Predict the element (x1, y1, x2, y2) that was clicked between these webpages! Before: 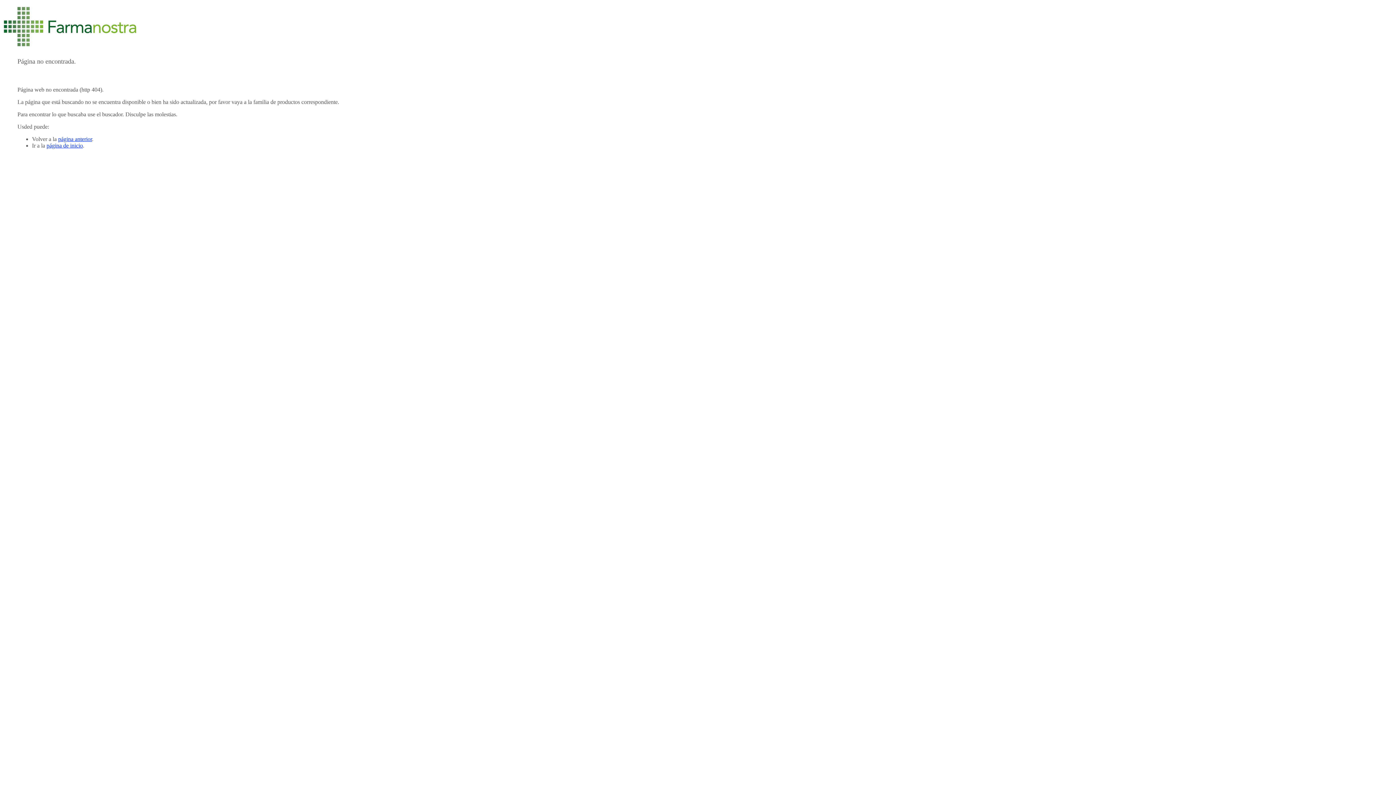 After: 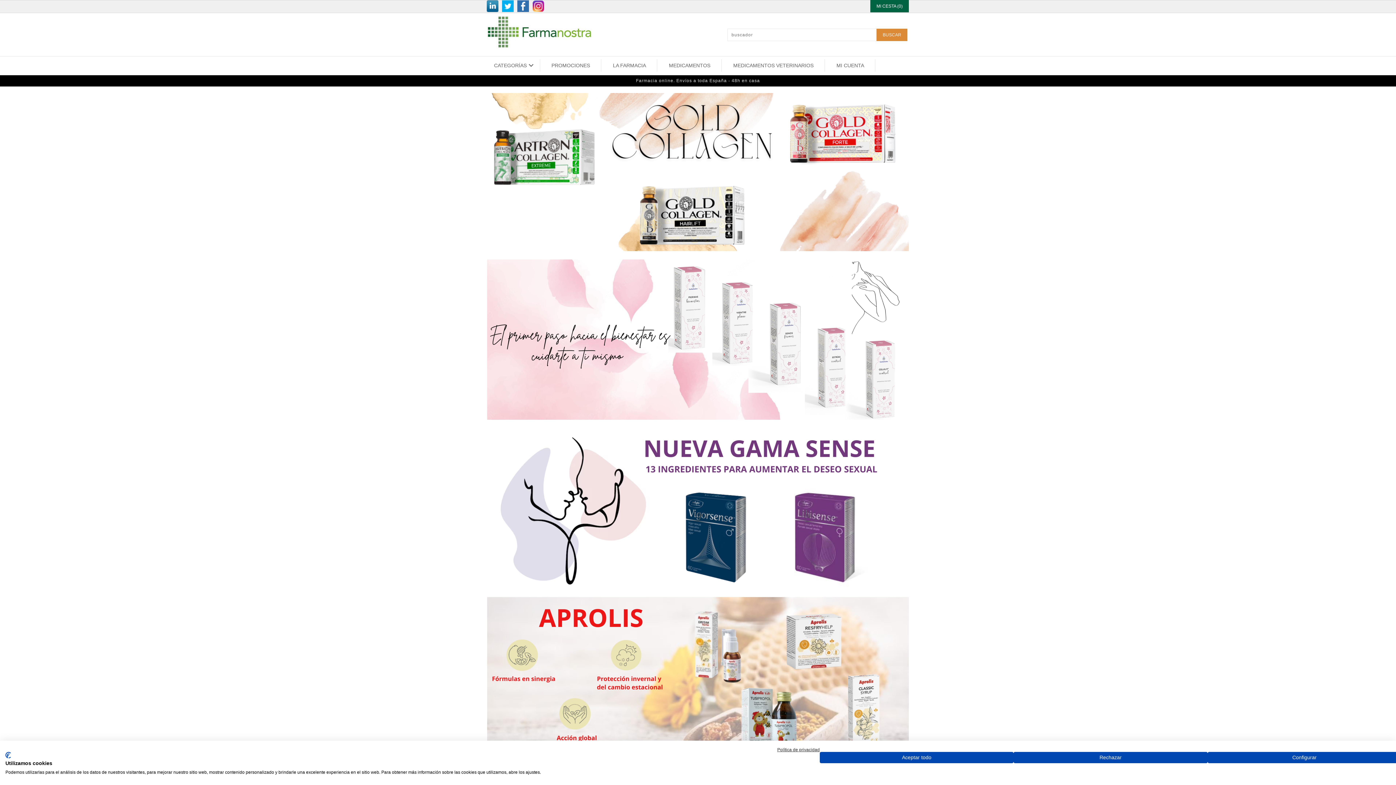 Action: bbox: (46, 142, 82, 148) label: página de inicio